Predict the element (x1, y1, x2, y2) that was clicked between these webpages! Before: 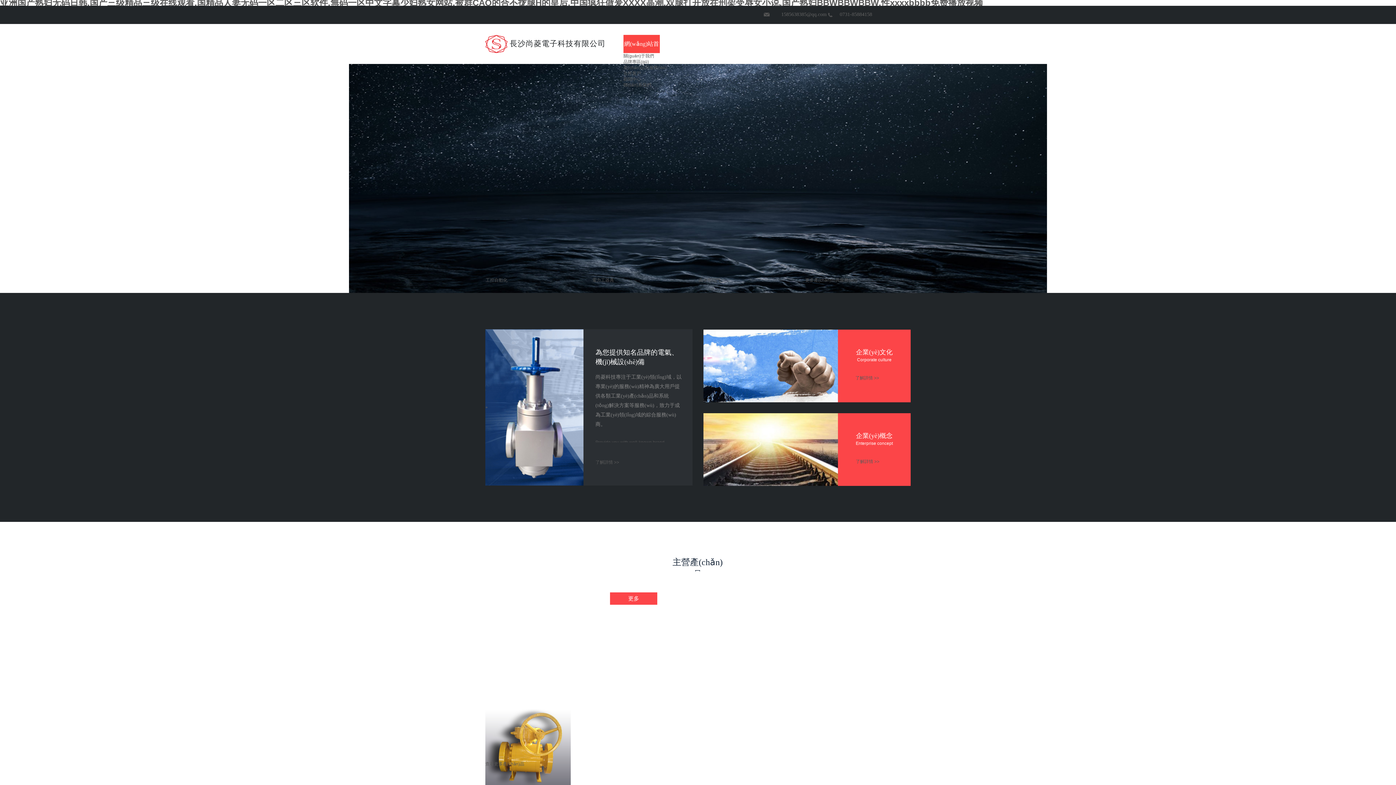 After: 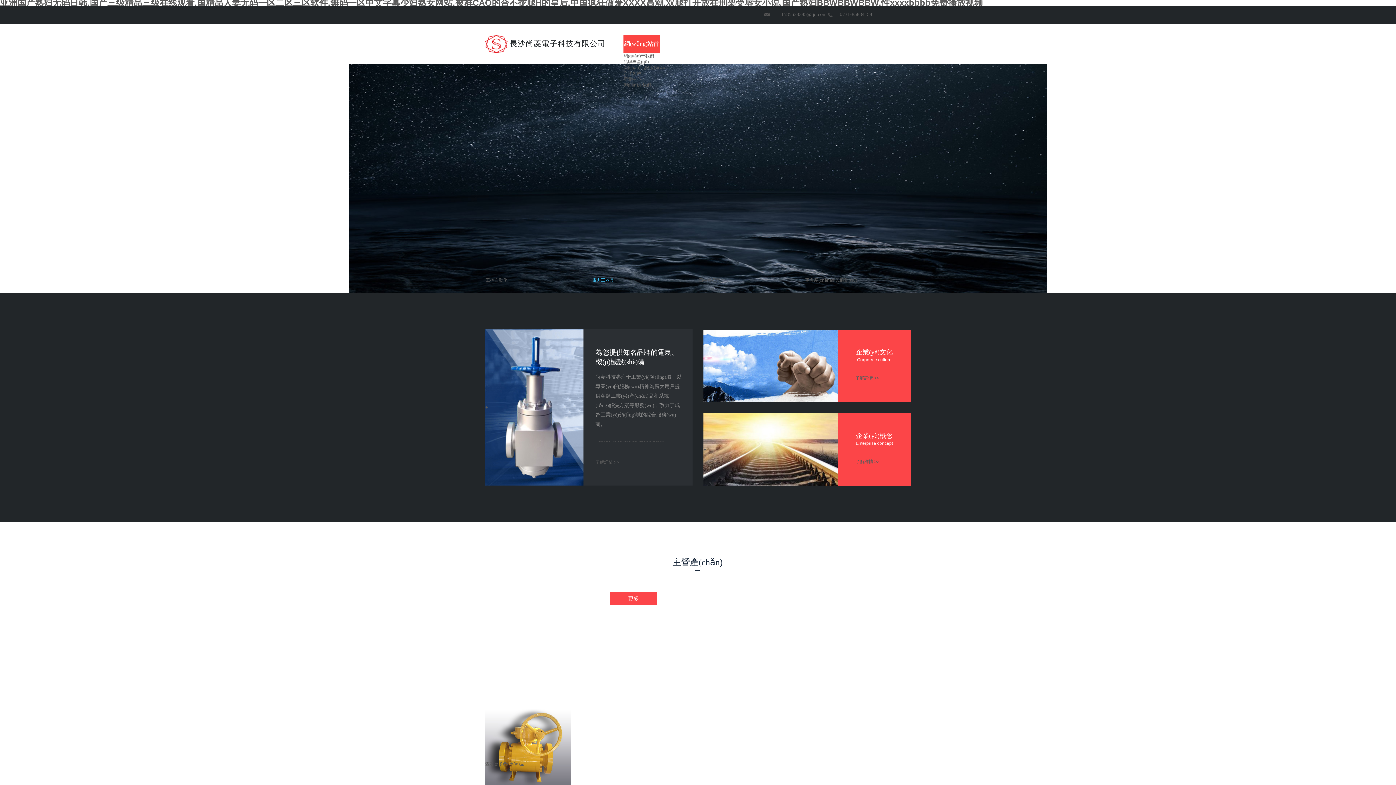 Action: bbox: (592, 277, 614, 282) label: 電力工器具